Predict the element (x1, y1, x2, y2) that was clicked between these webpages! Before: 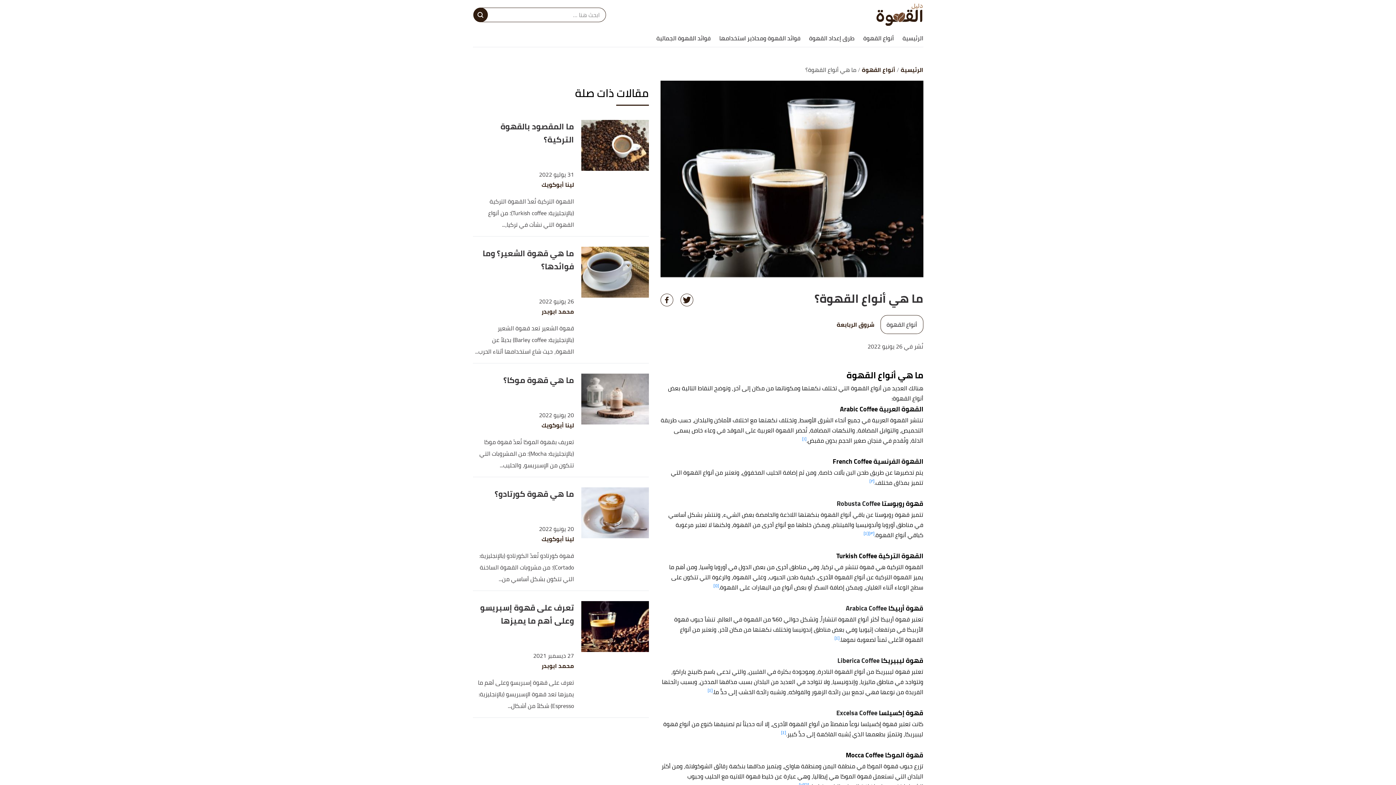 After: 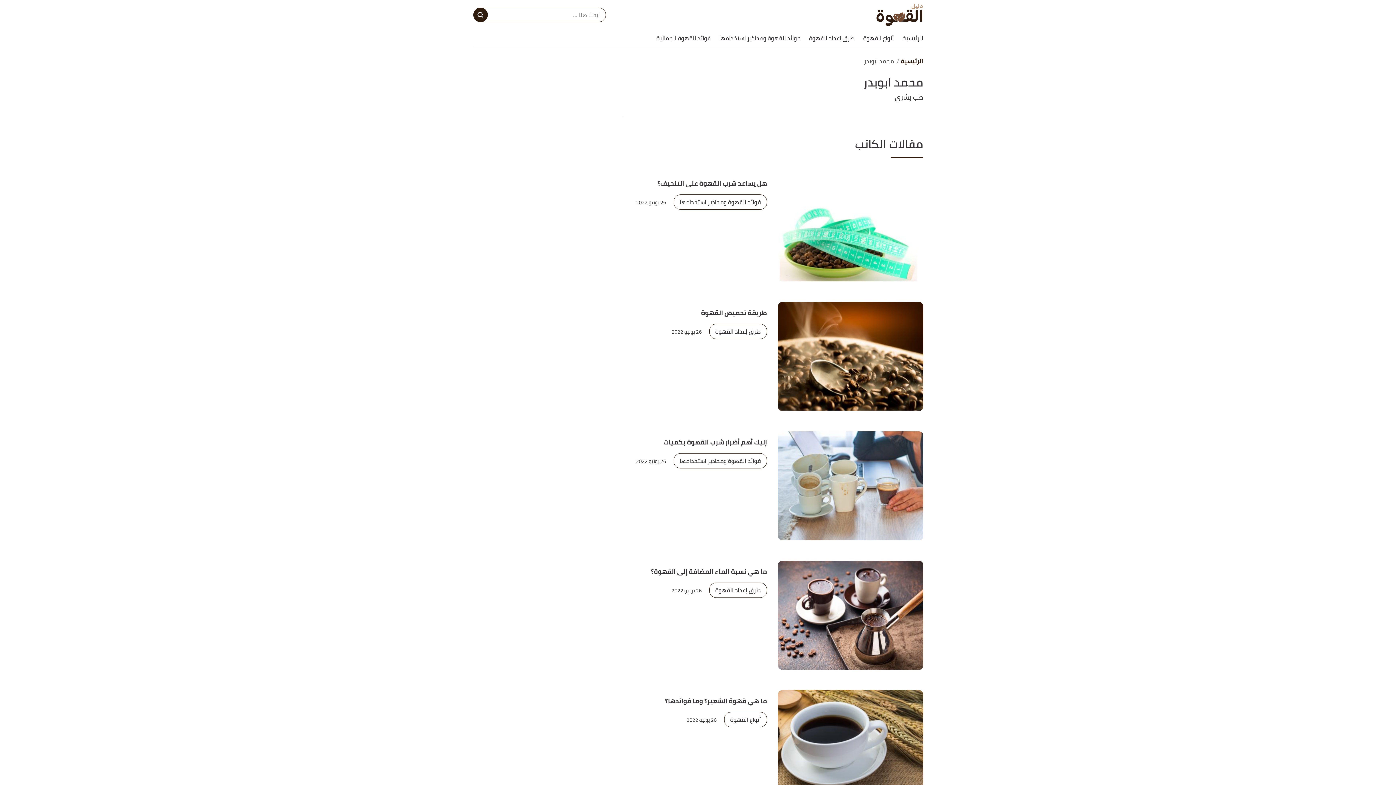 Action: label: محمد ابوبدر bbox: (472, 306, 574, 316)